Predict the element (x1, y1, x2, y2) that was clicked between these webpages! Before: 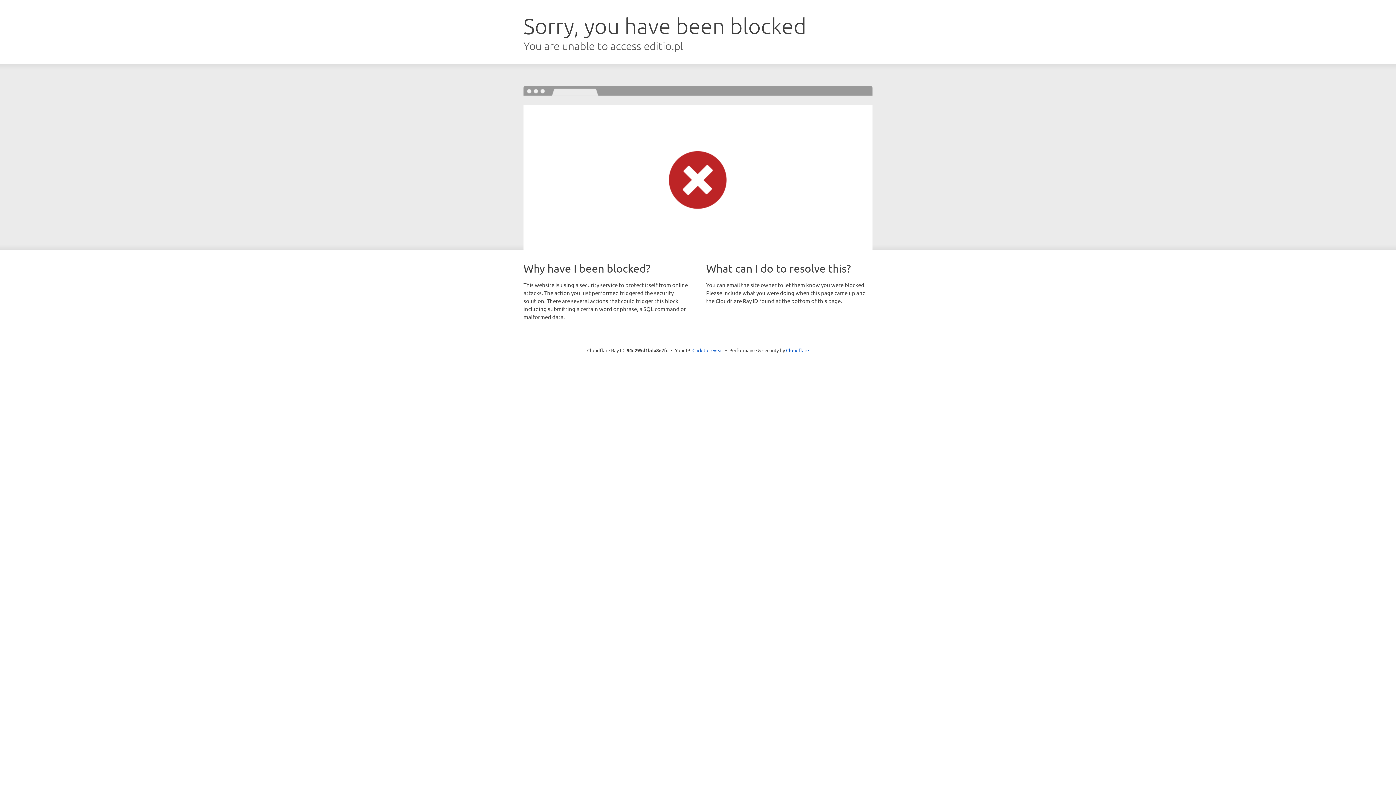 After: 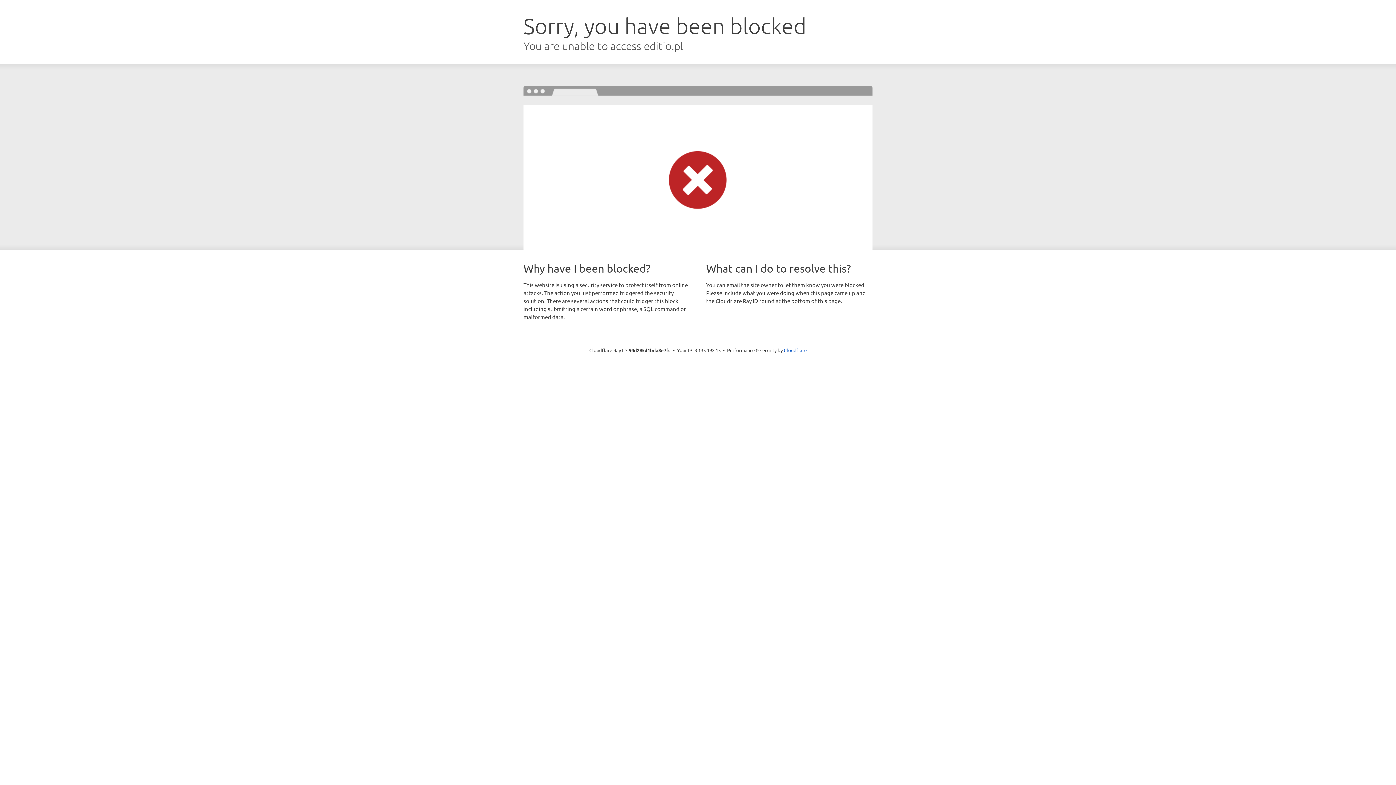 Action: bbox: (692, 346, 723, 353) label: Click to reveal